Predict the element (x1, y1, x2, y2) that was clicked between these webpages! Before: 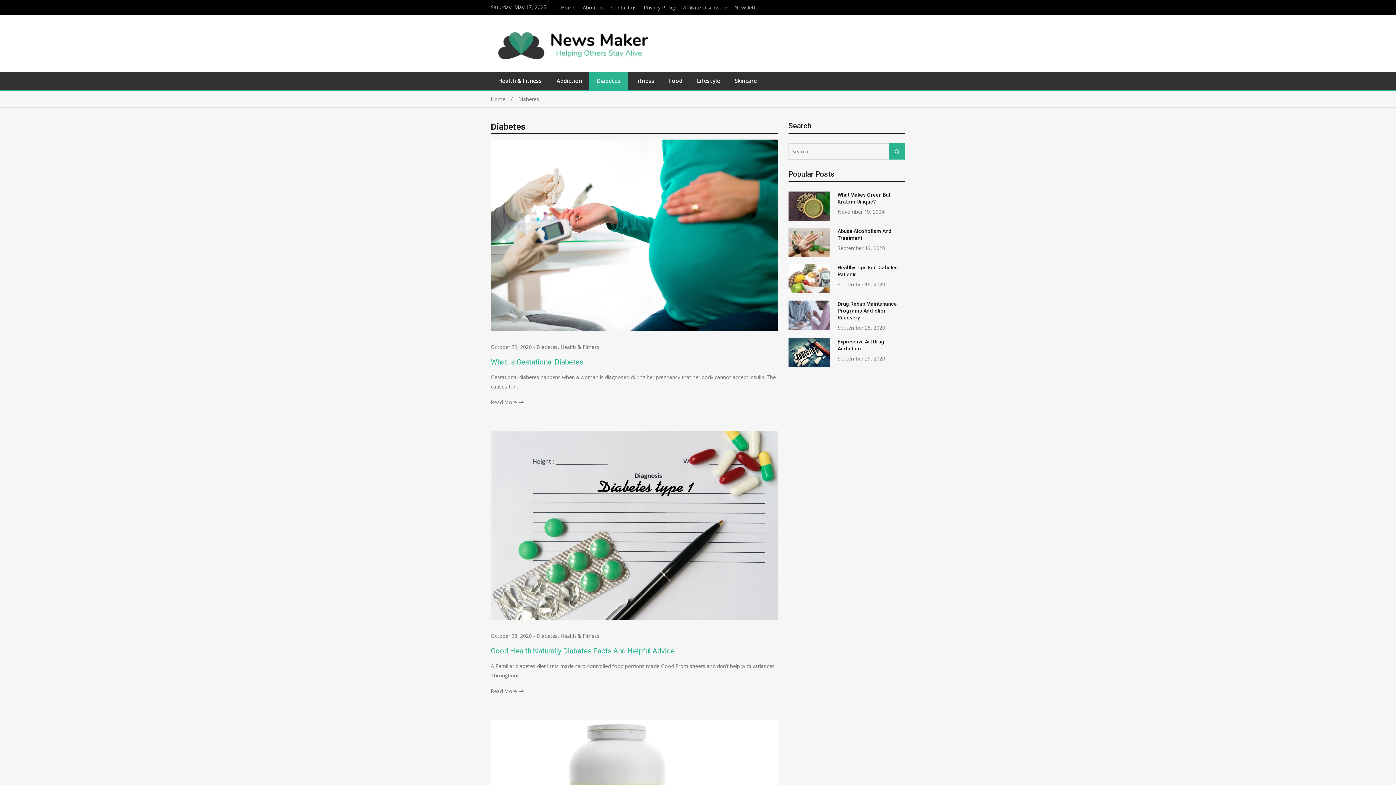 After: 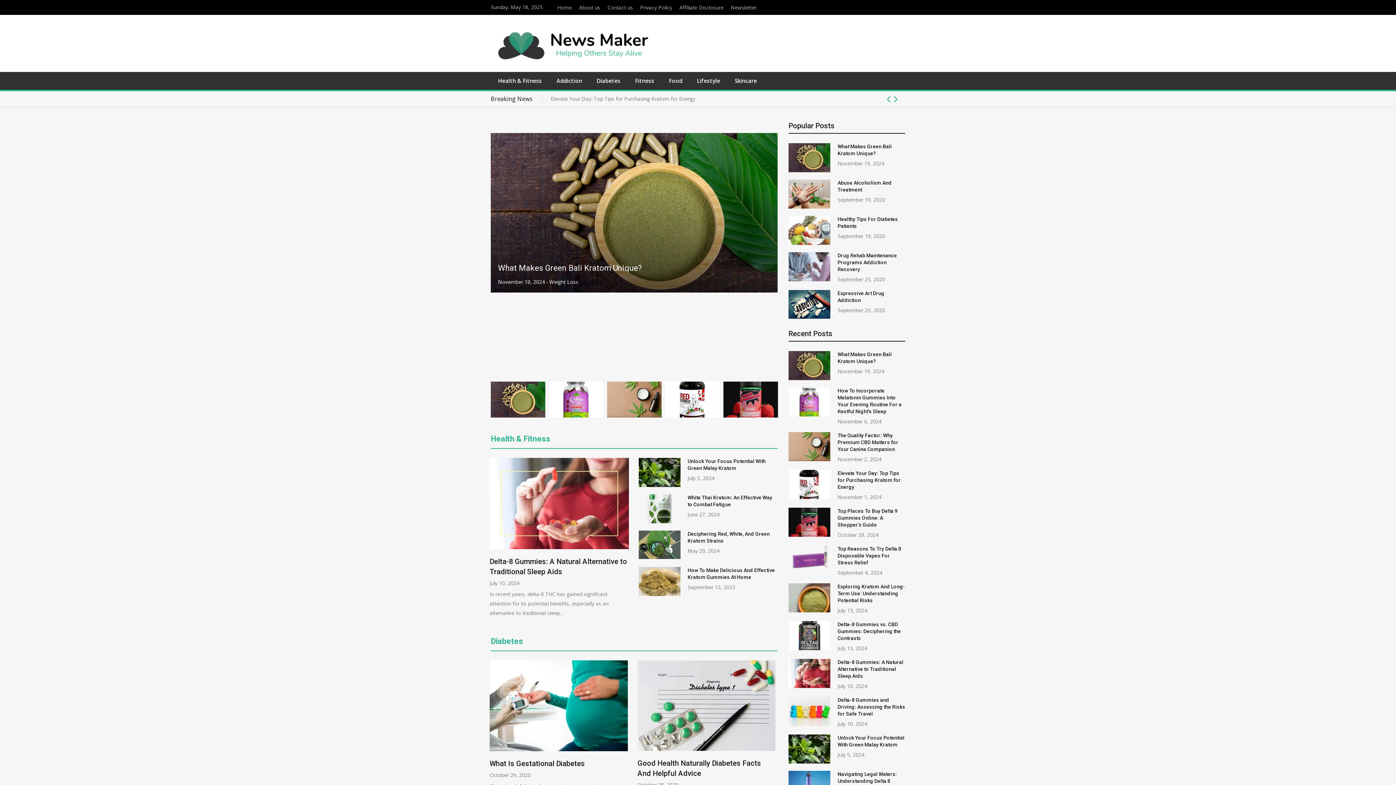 Action: bbox: (490, 57, 672, 64)